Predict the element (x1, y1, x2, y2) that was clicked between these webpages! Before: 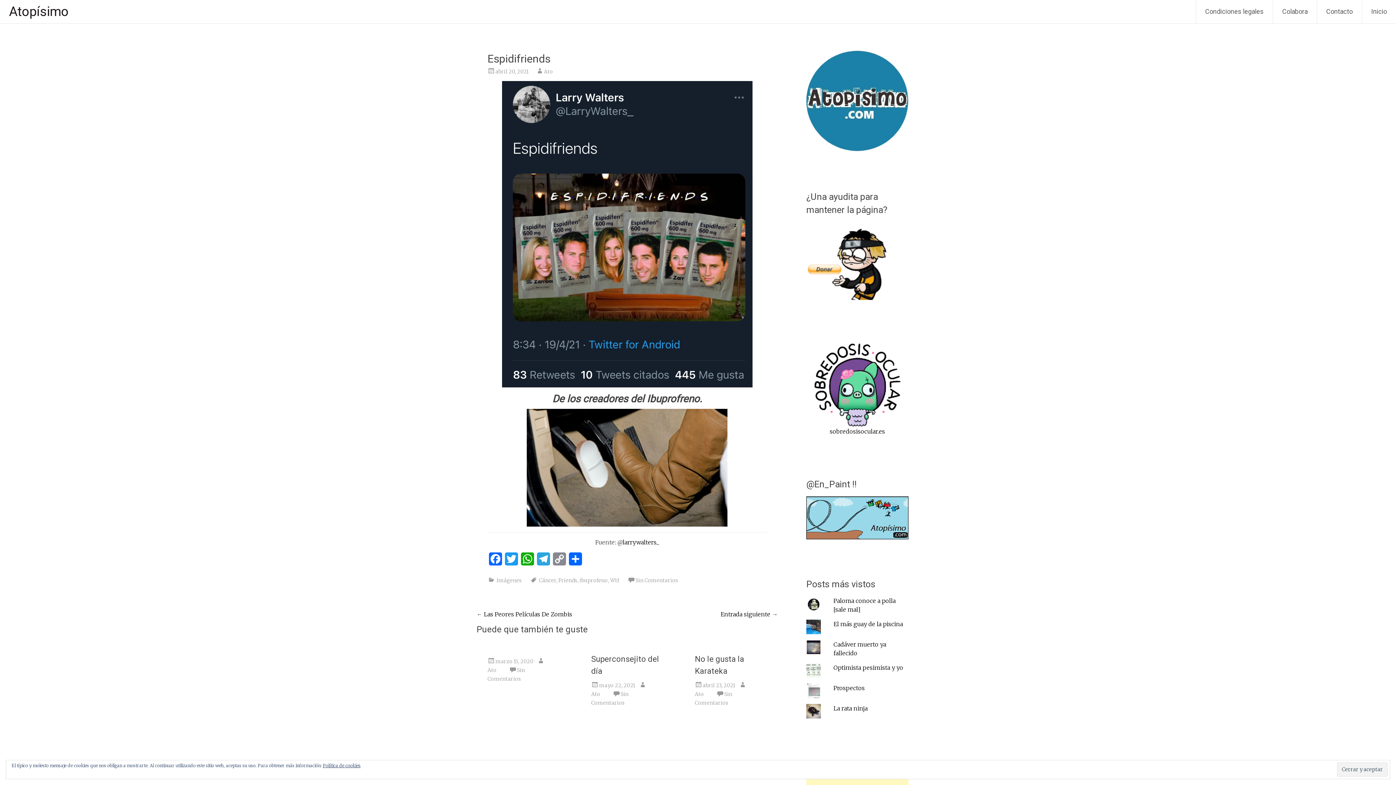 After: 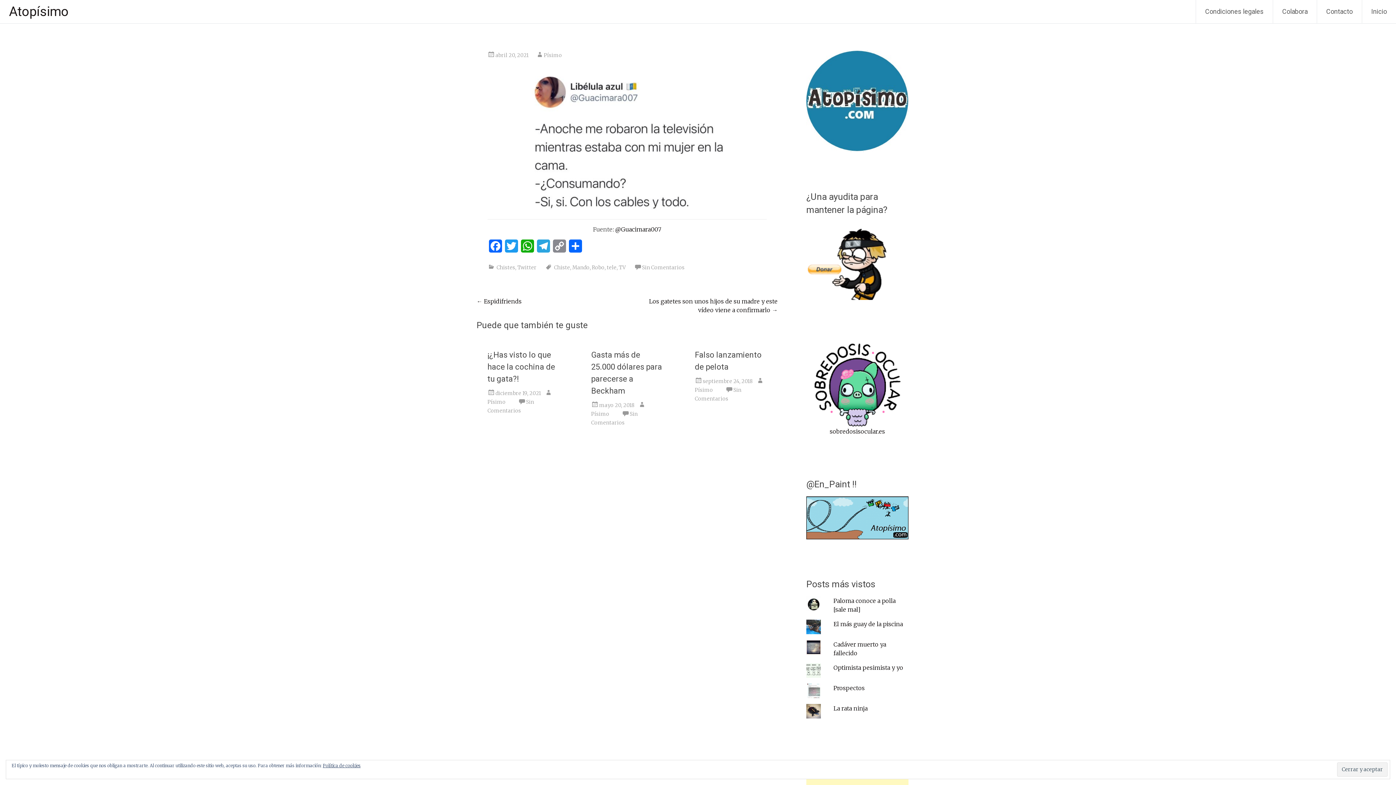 Action: label: Entrada siguiente → bbox: (720, 610, 777, 618)